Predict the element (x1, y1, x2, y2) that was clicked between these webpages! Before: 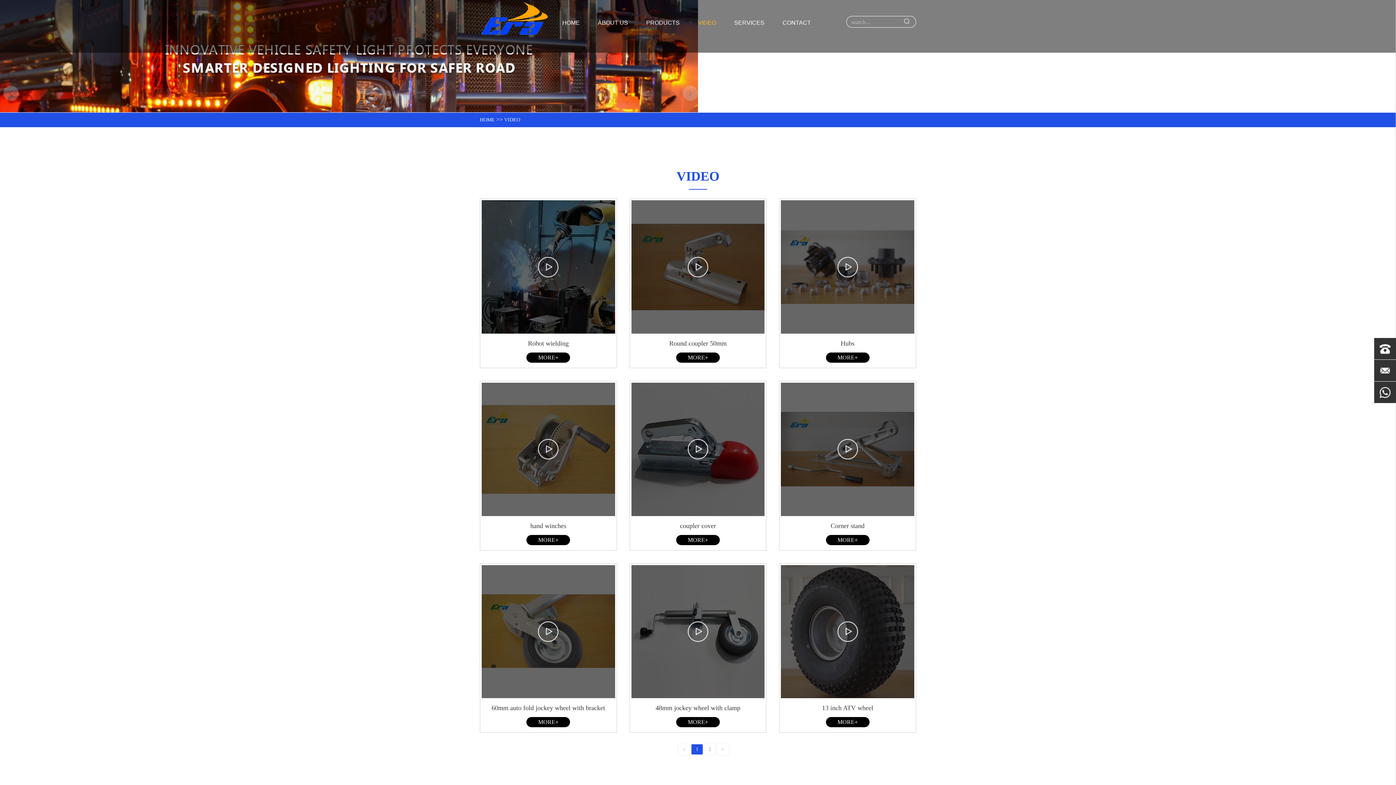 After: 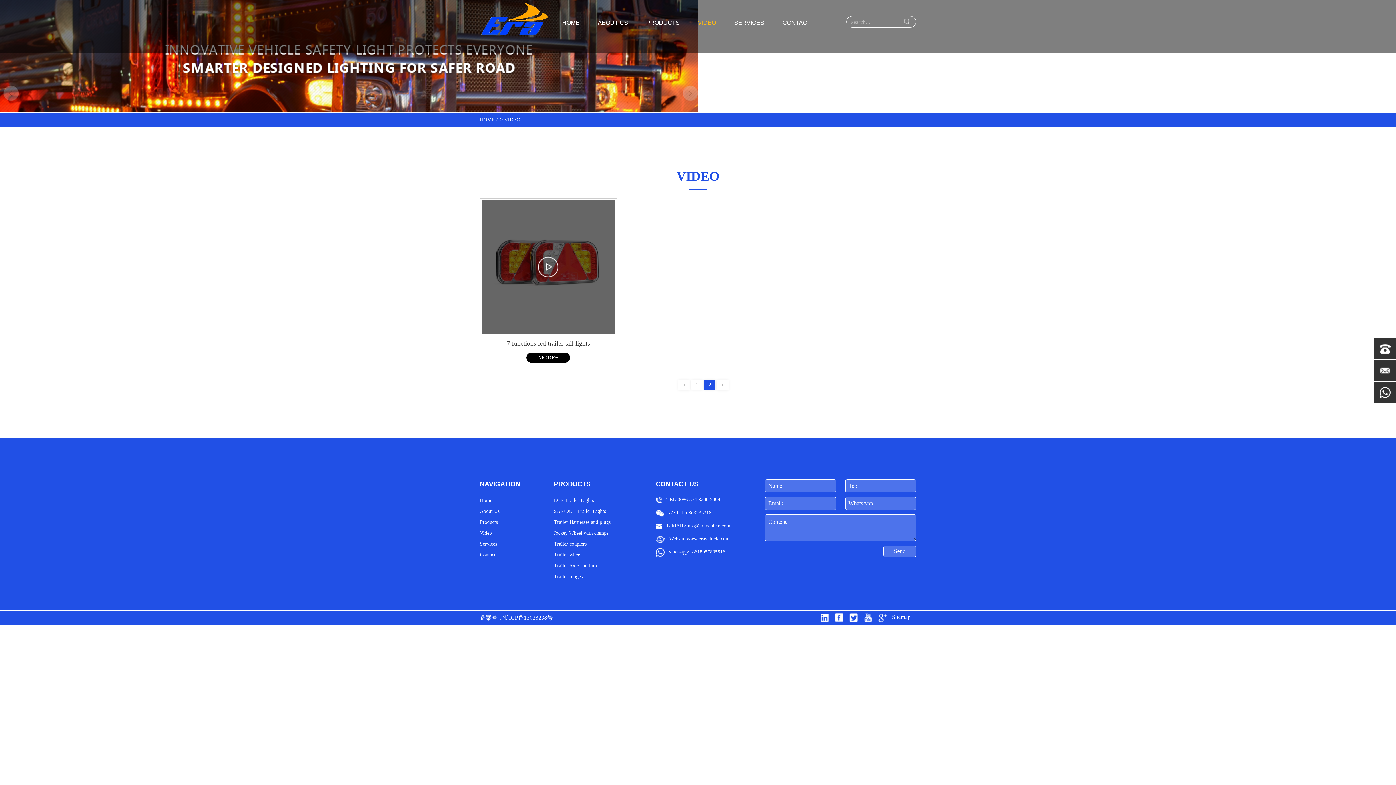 Action: bbox: (704, 744, 715, 754) label: 2